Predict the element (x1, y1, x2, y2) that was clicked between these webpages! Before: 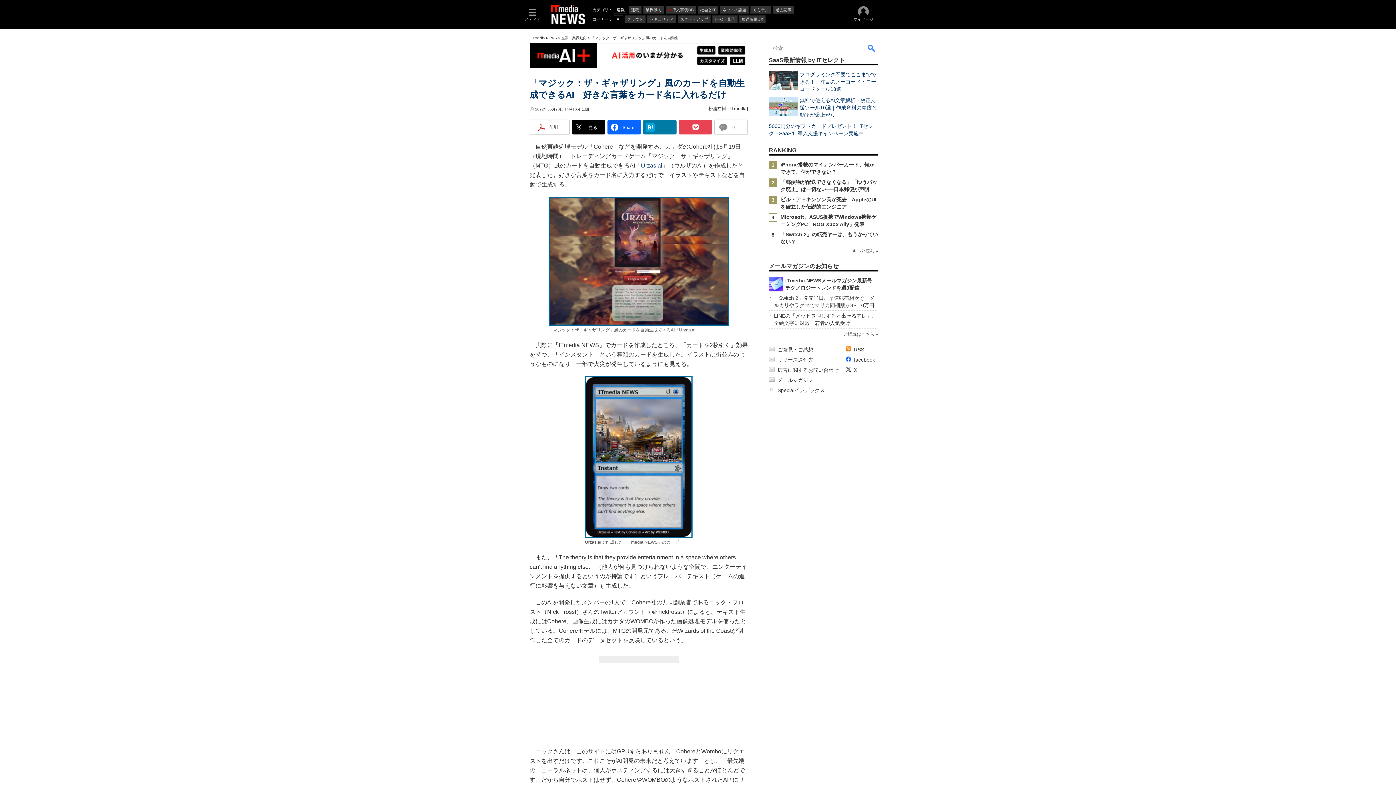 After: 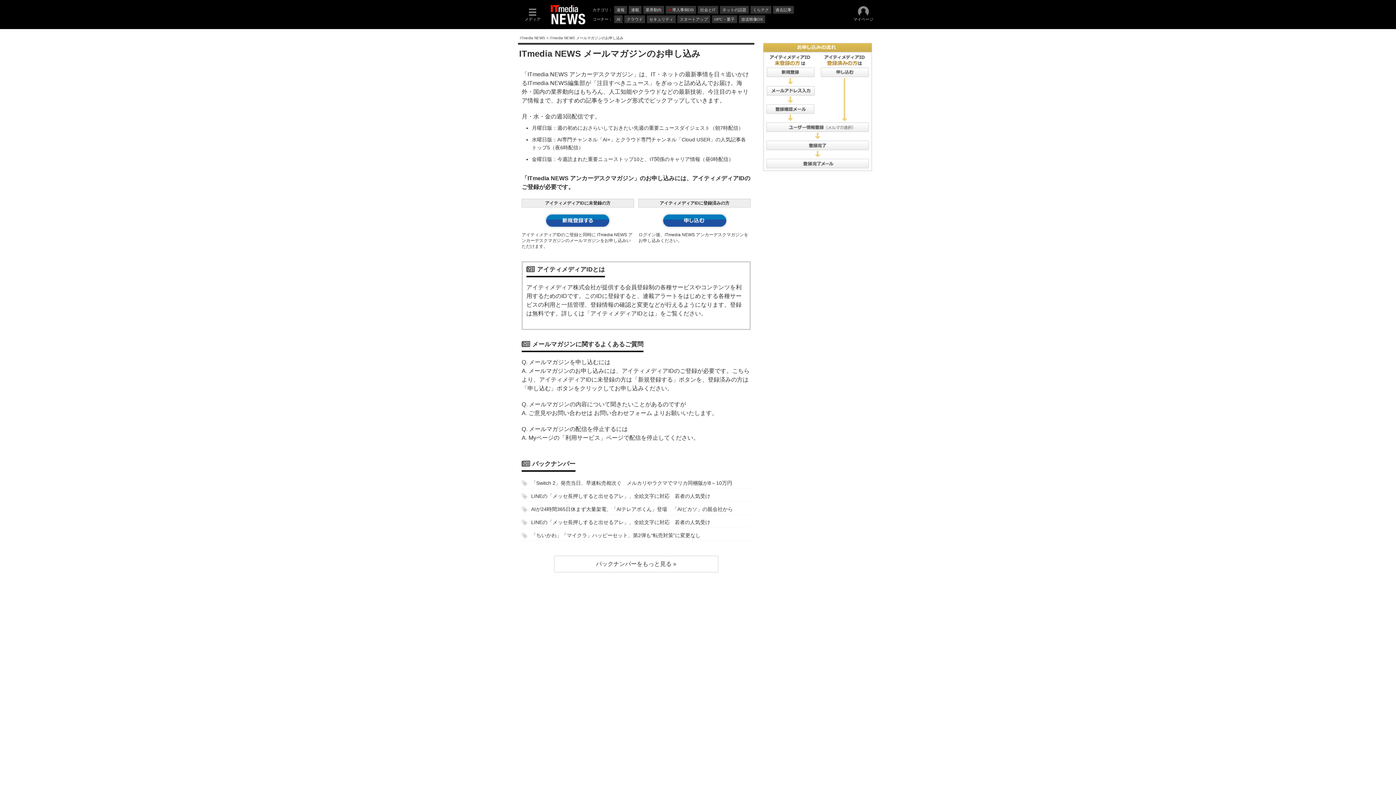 Action: label: ご購読はこちら bbox: (844, 332, 874, 337)